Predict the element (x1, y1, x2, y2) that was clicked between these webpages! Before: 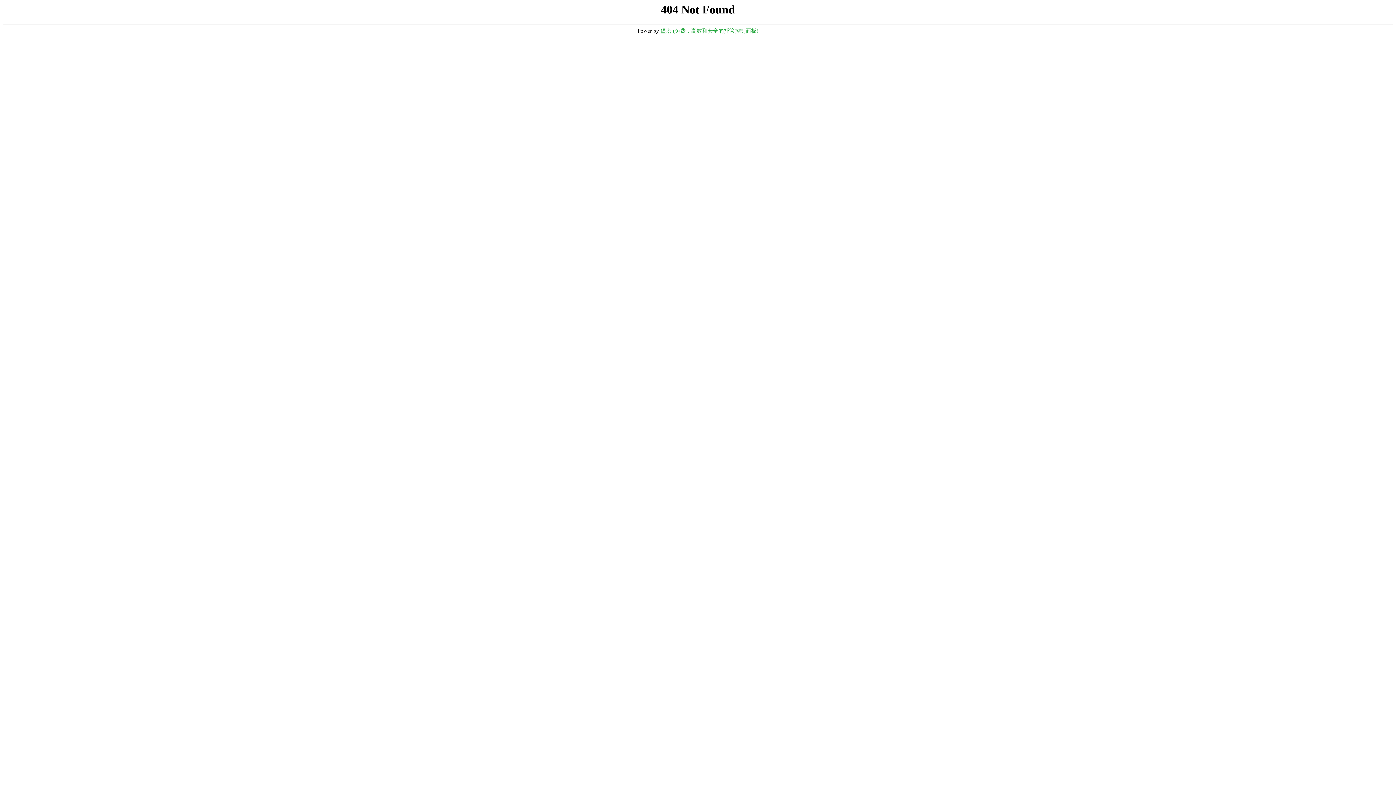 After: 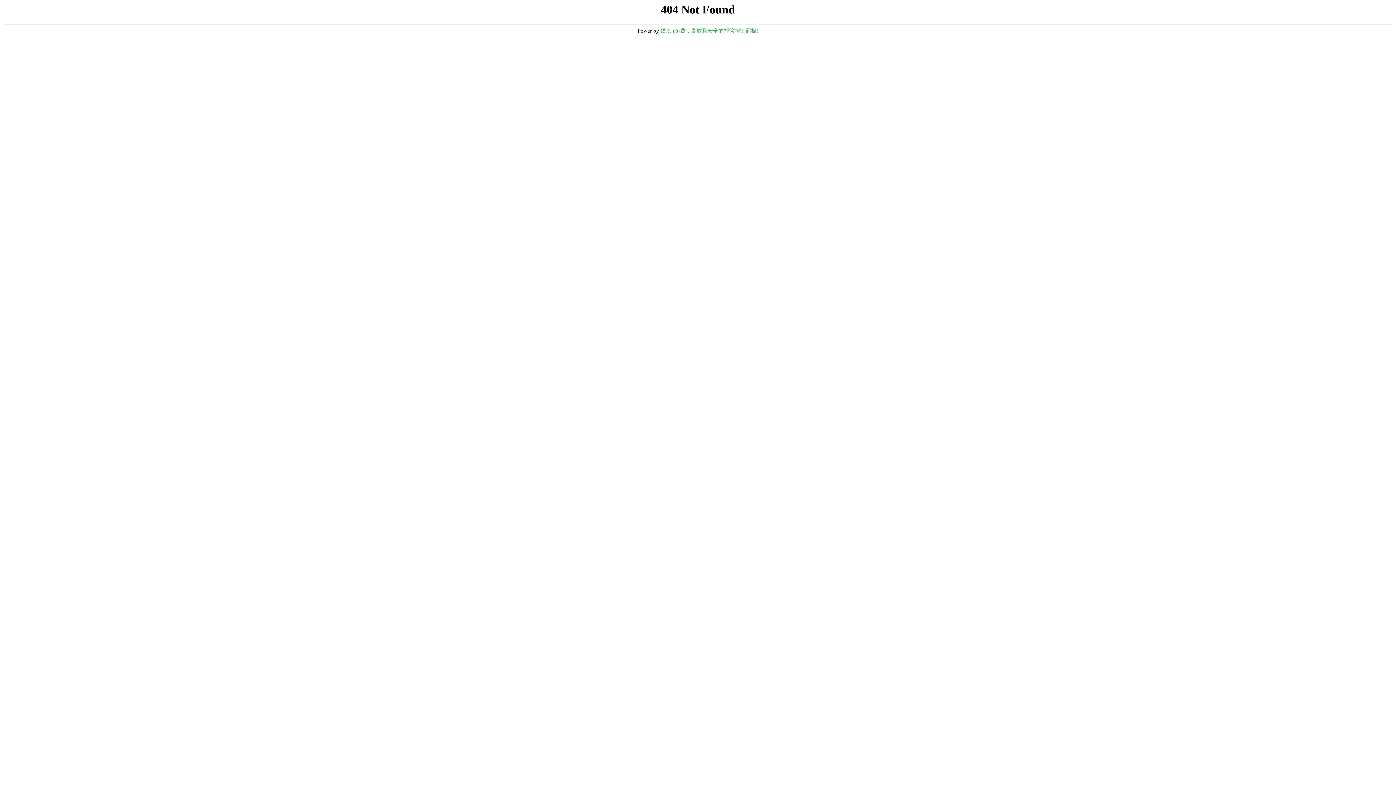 Action: label: 堡塔 (免费，高效和安全的托管控制面板) bbox: (660, 28, 758, 33)